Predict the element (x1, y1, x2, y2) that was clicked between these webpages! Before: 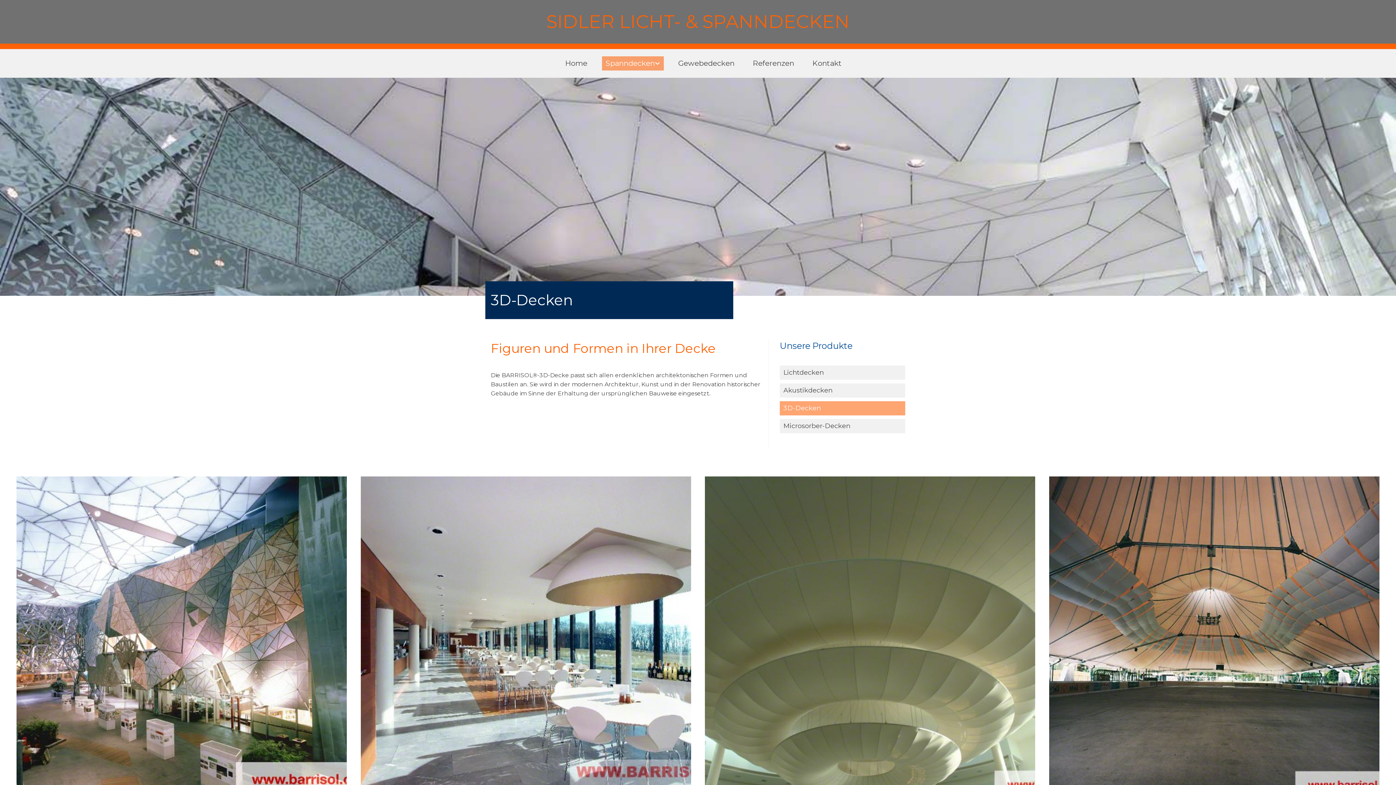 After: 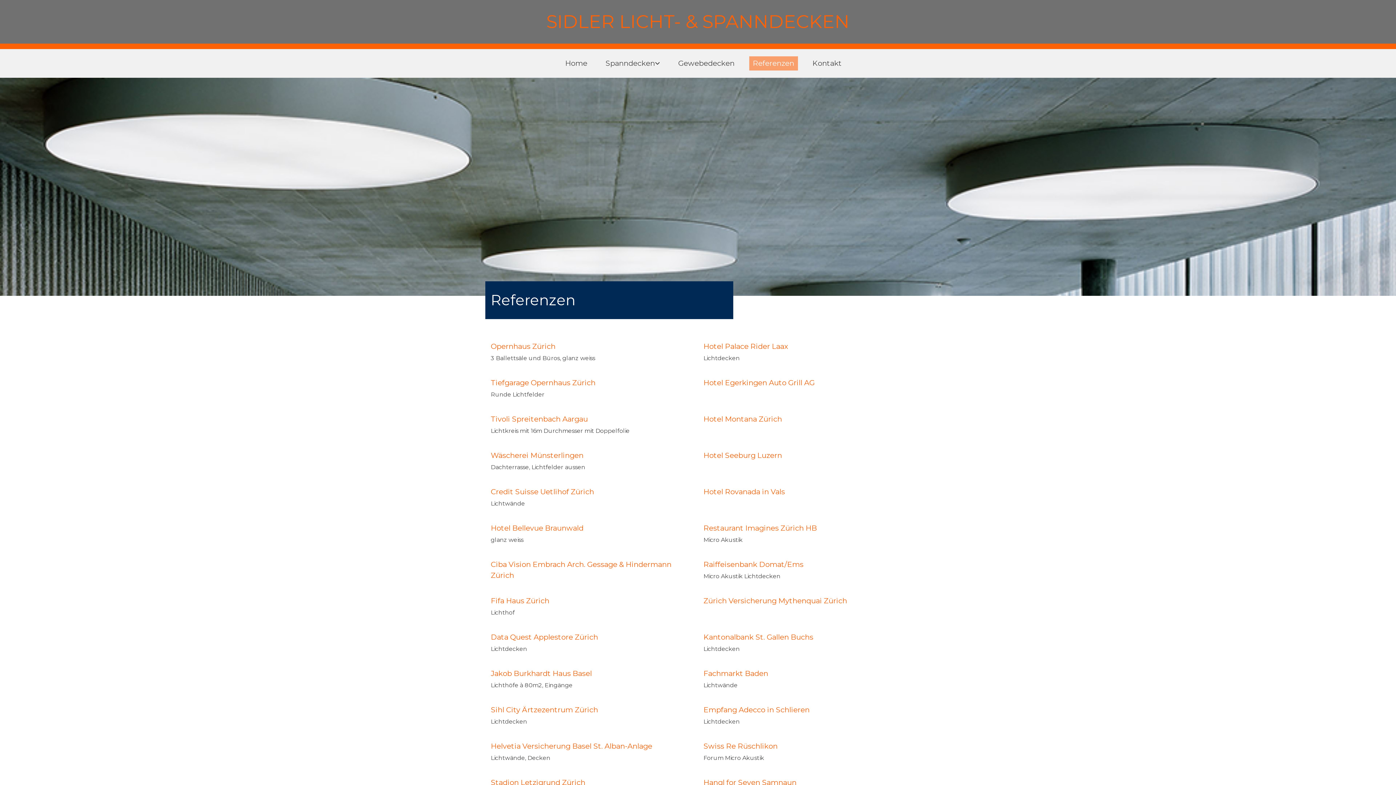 Action: label: Referenzen bbox: (749, 56, 798, 70)